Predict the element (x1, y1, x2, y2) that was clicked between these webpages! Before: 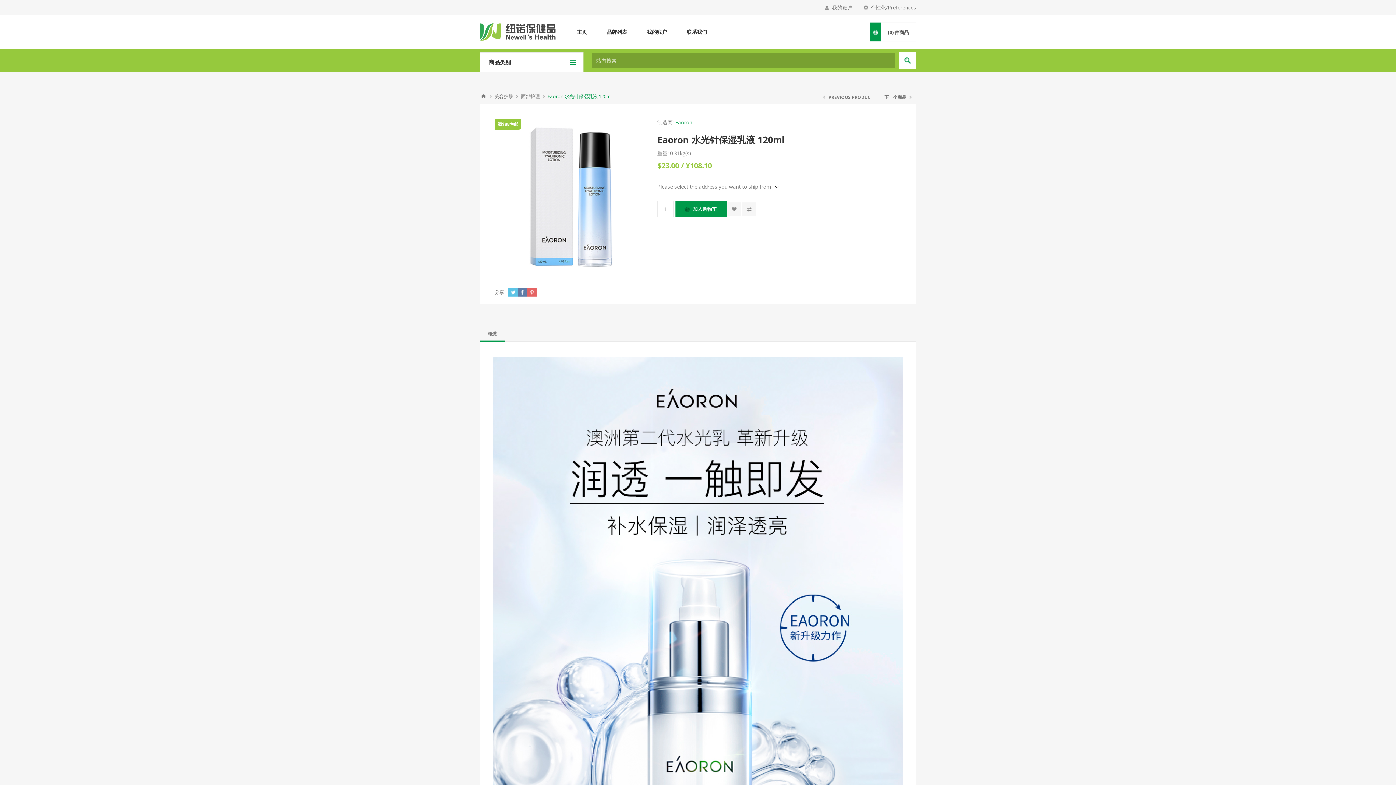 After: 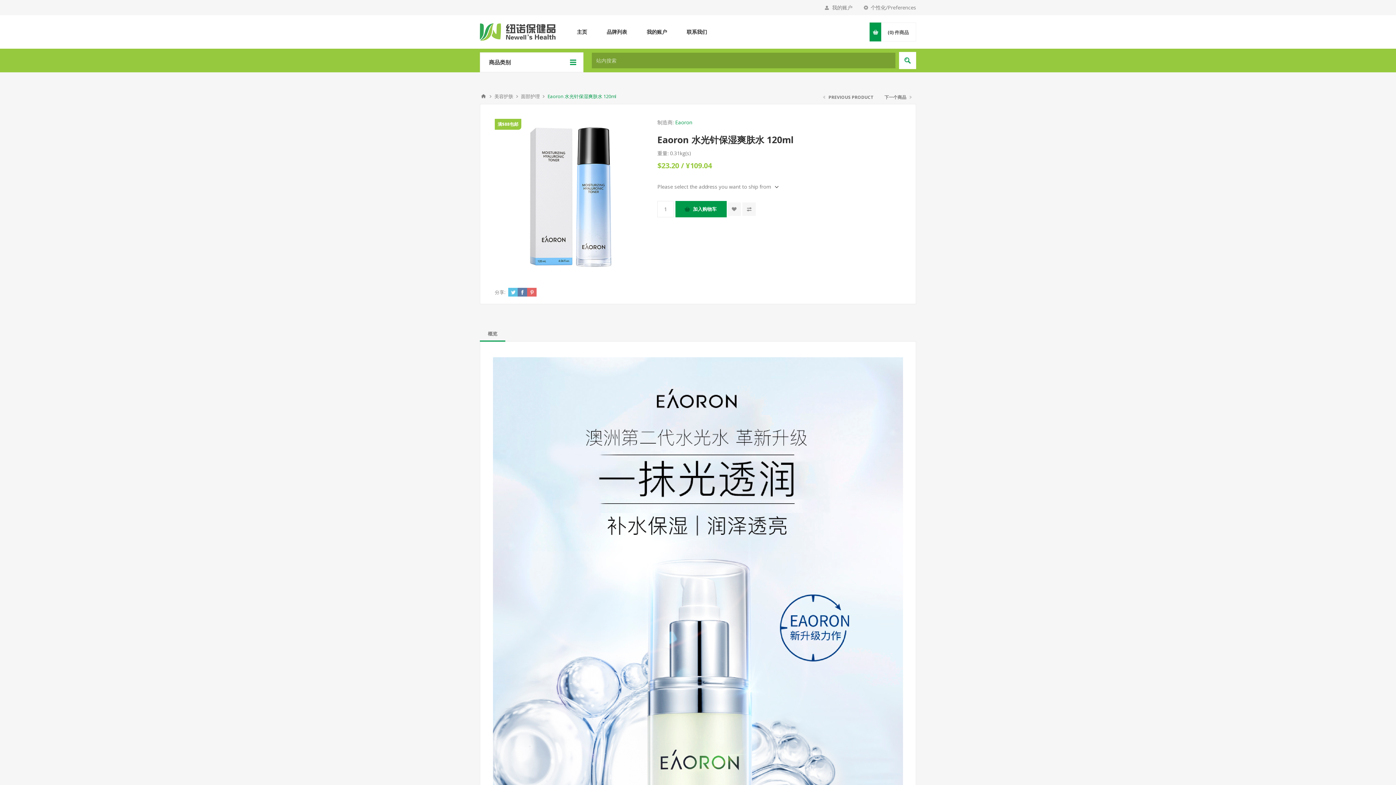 Action: label: 下一个商品 bbox: (879, 90, 916, 104)